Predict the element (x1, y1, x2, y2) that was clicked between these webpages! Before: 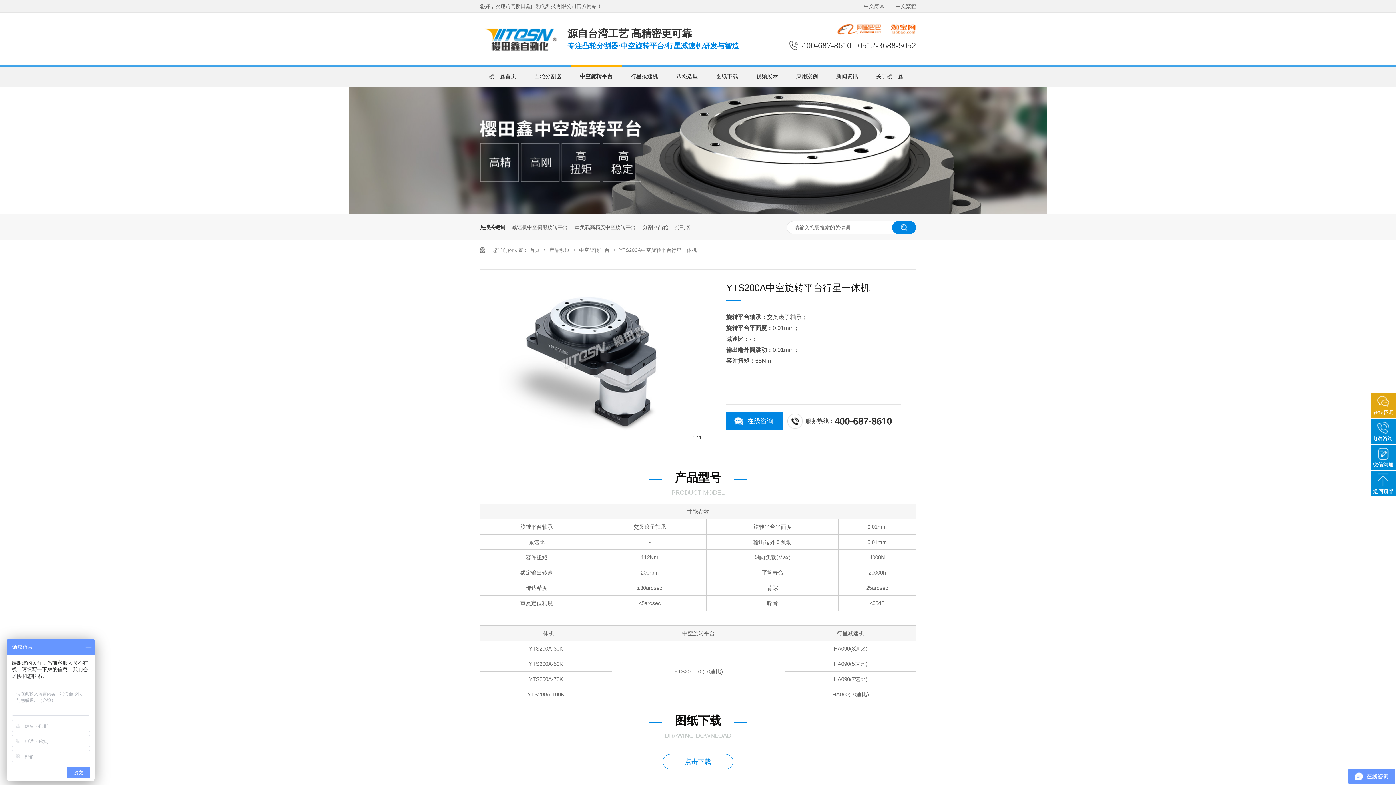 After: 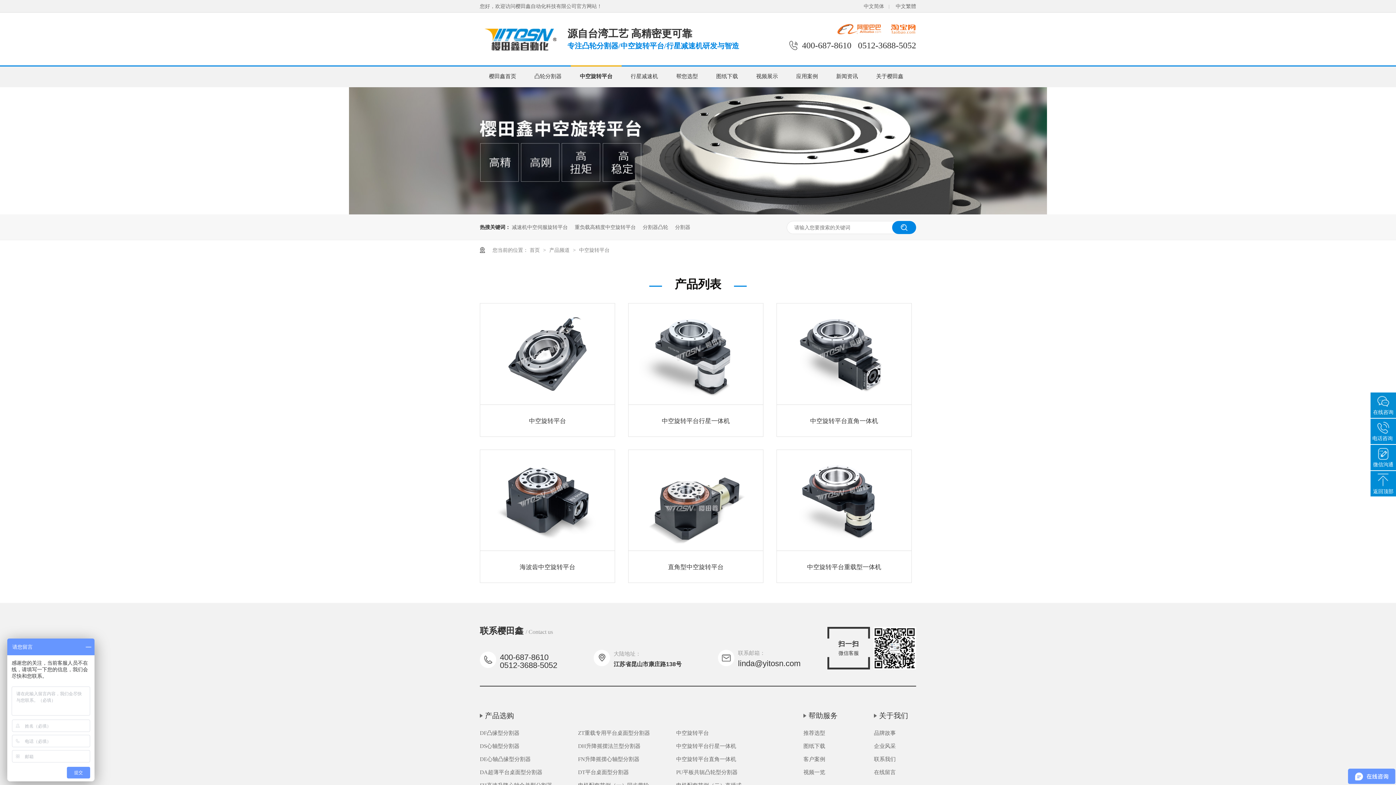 Action: bbox: (570, 65, 621, 87) label: 中空旋转平台